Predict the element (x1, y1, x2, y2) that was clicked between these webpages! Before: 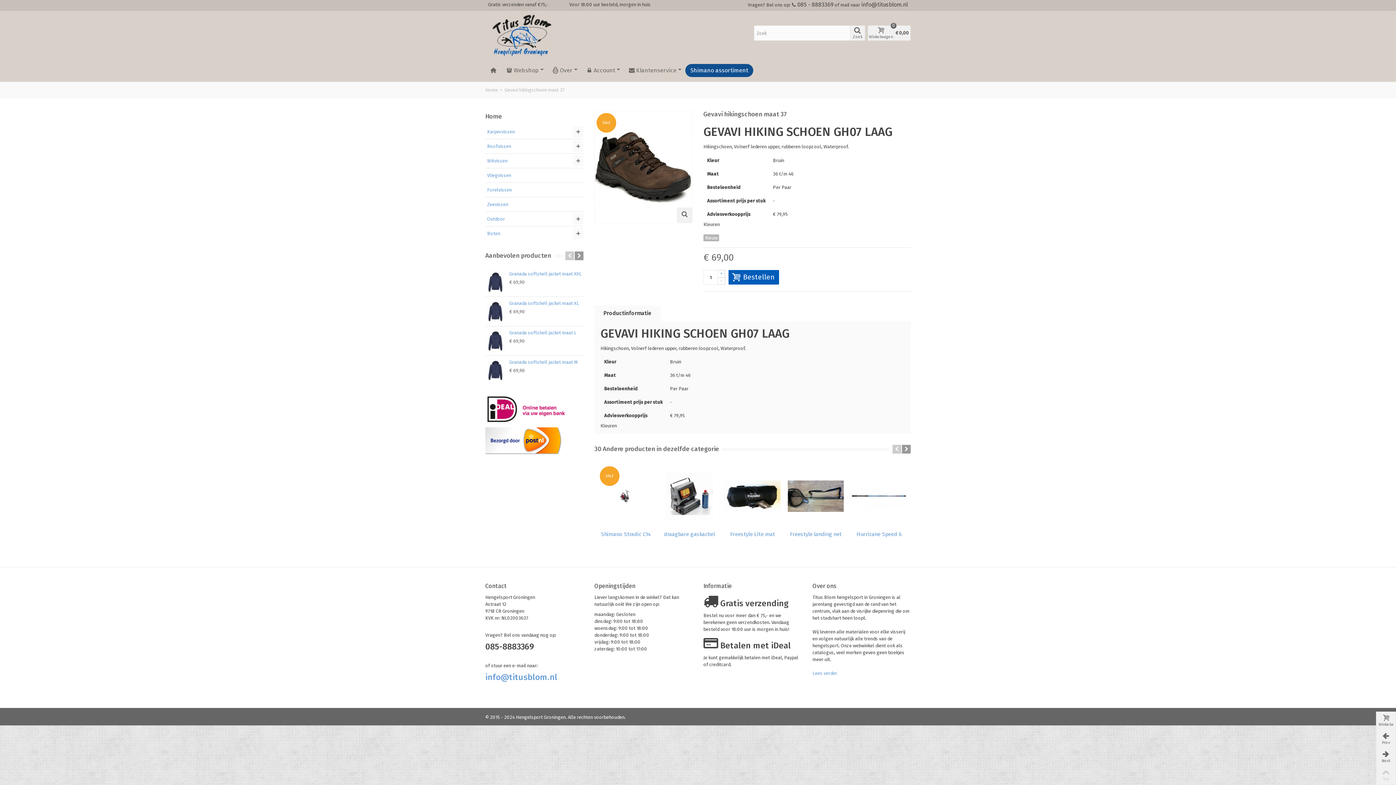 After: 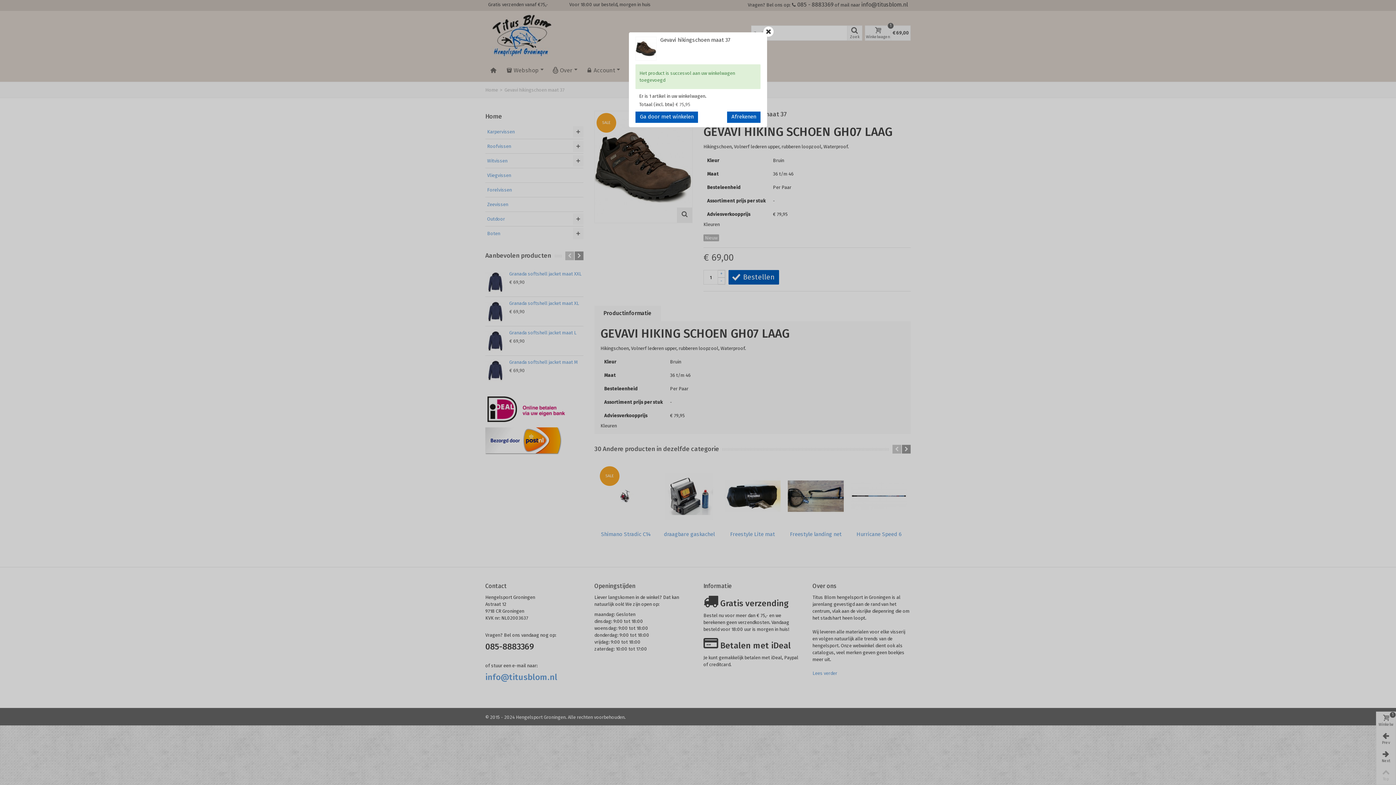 Action: label: Bestellen bbox: (728, 270, 779, 284)